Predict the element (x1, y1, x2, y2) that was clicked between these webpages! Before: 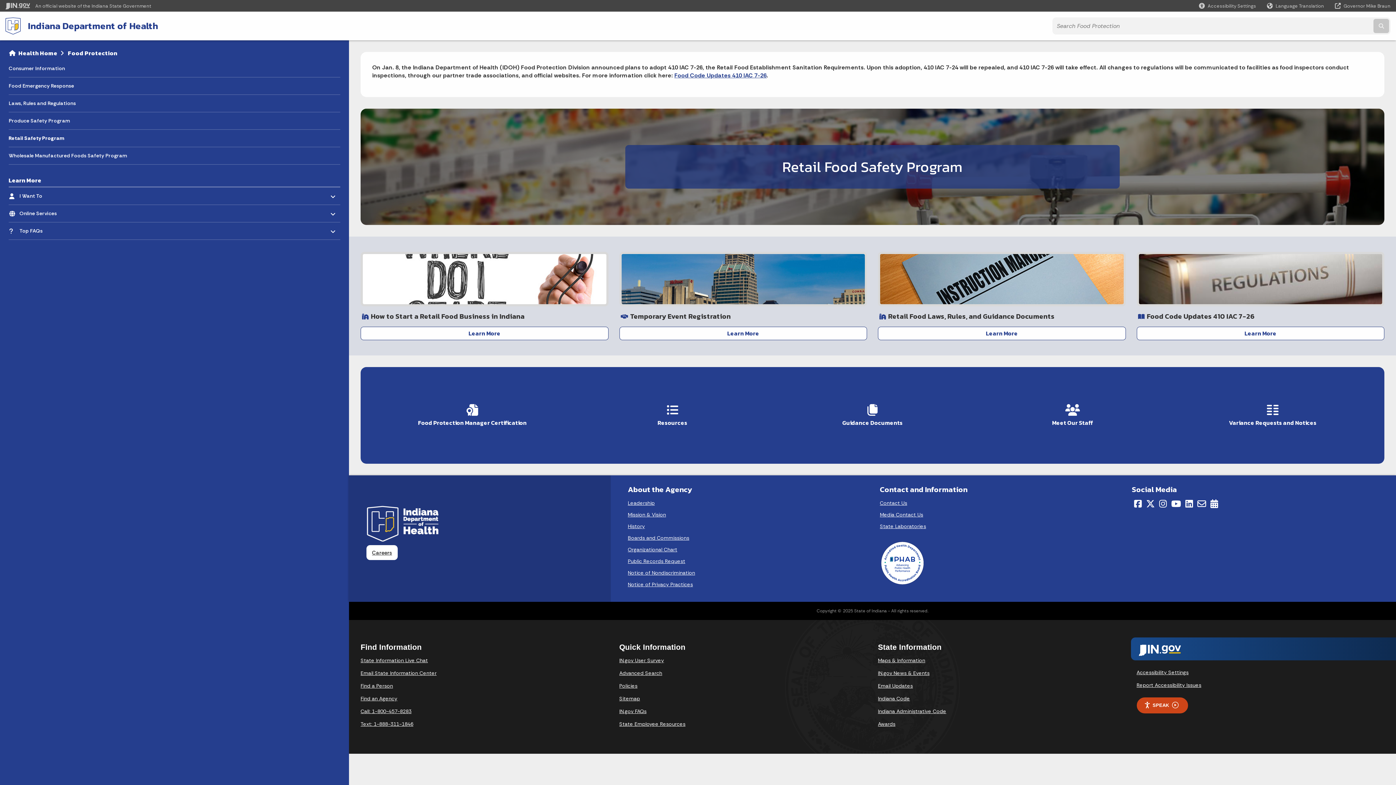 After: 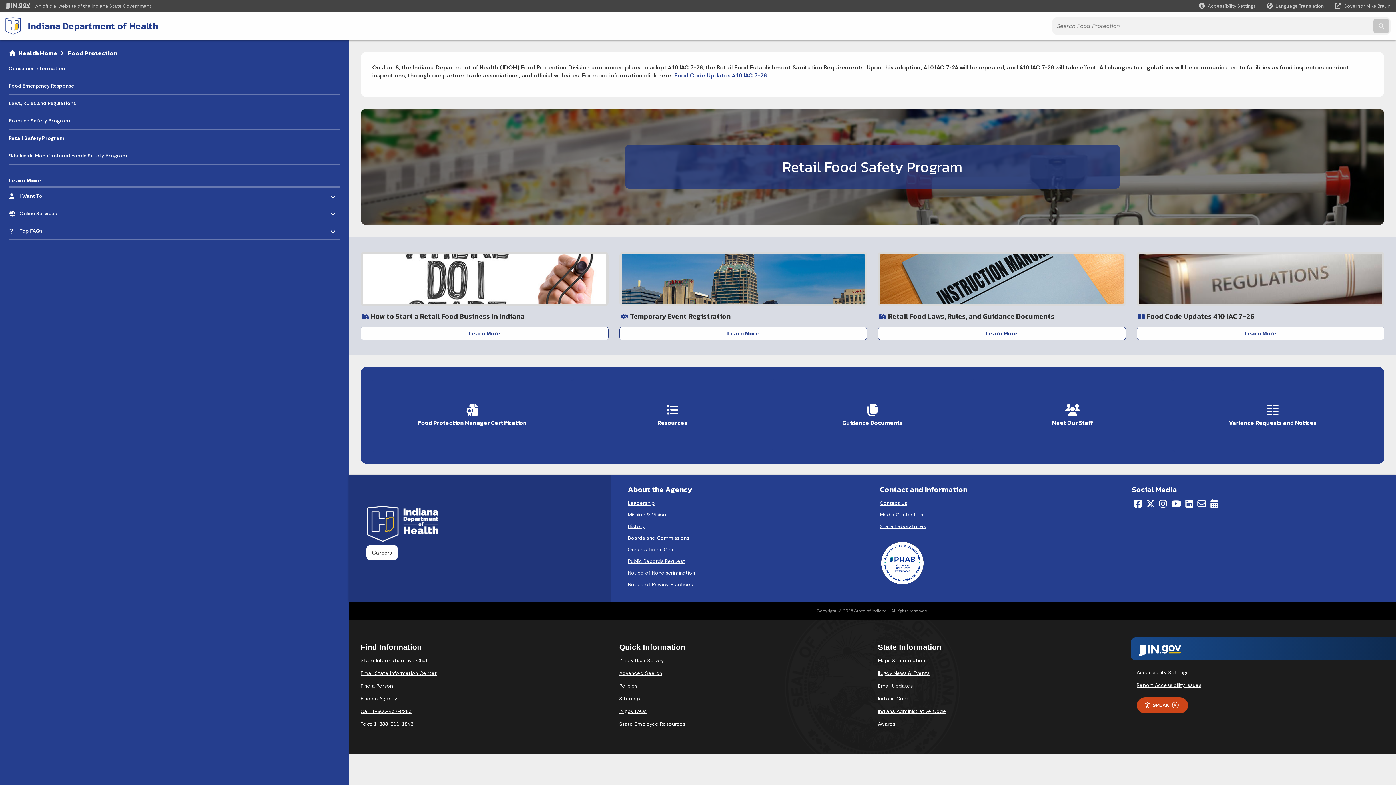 Action: bbox: (360, 682, 393, 689) label: Find a Person